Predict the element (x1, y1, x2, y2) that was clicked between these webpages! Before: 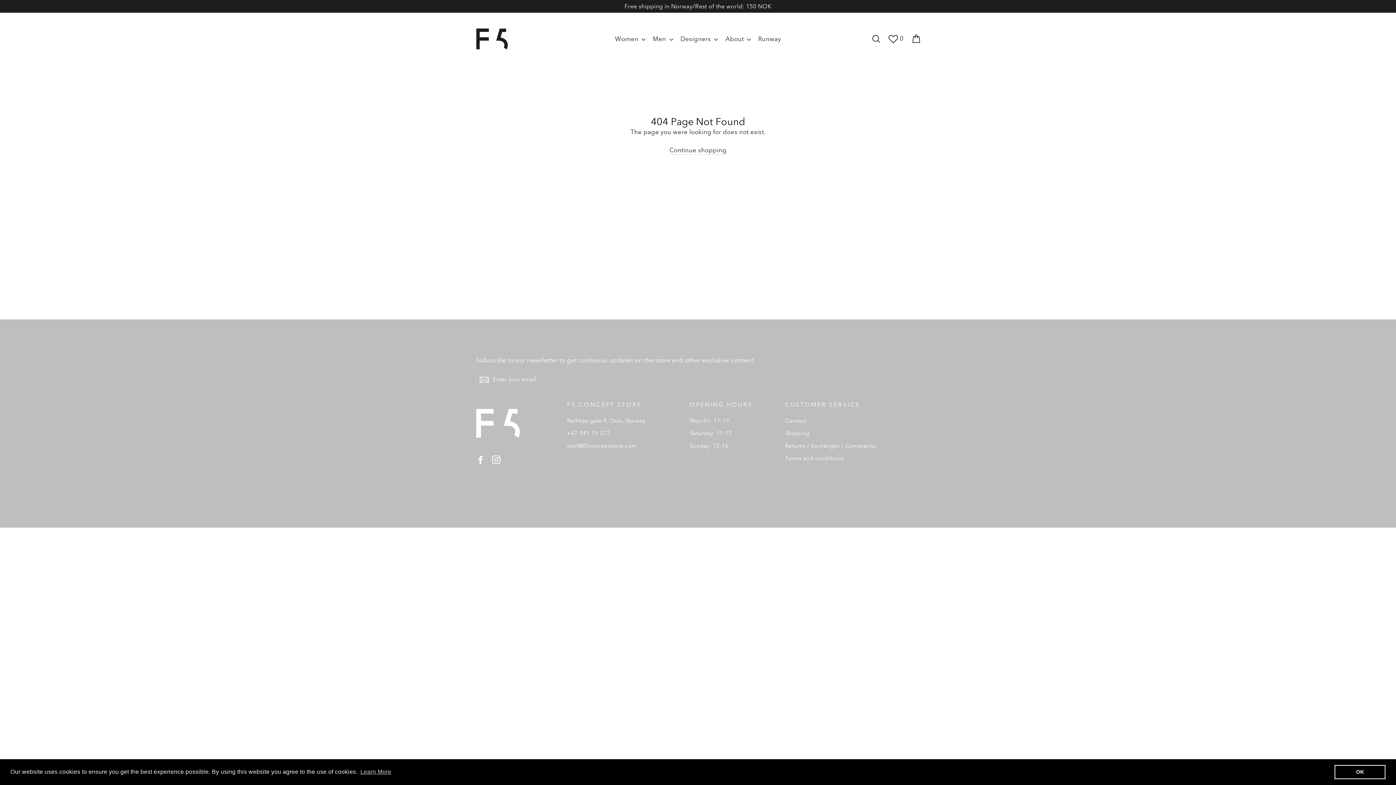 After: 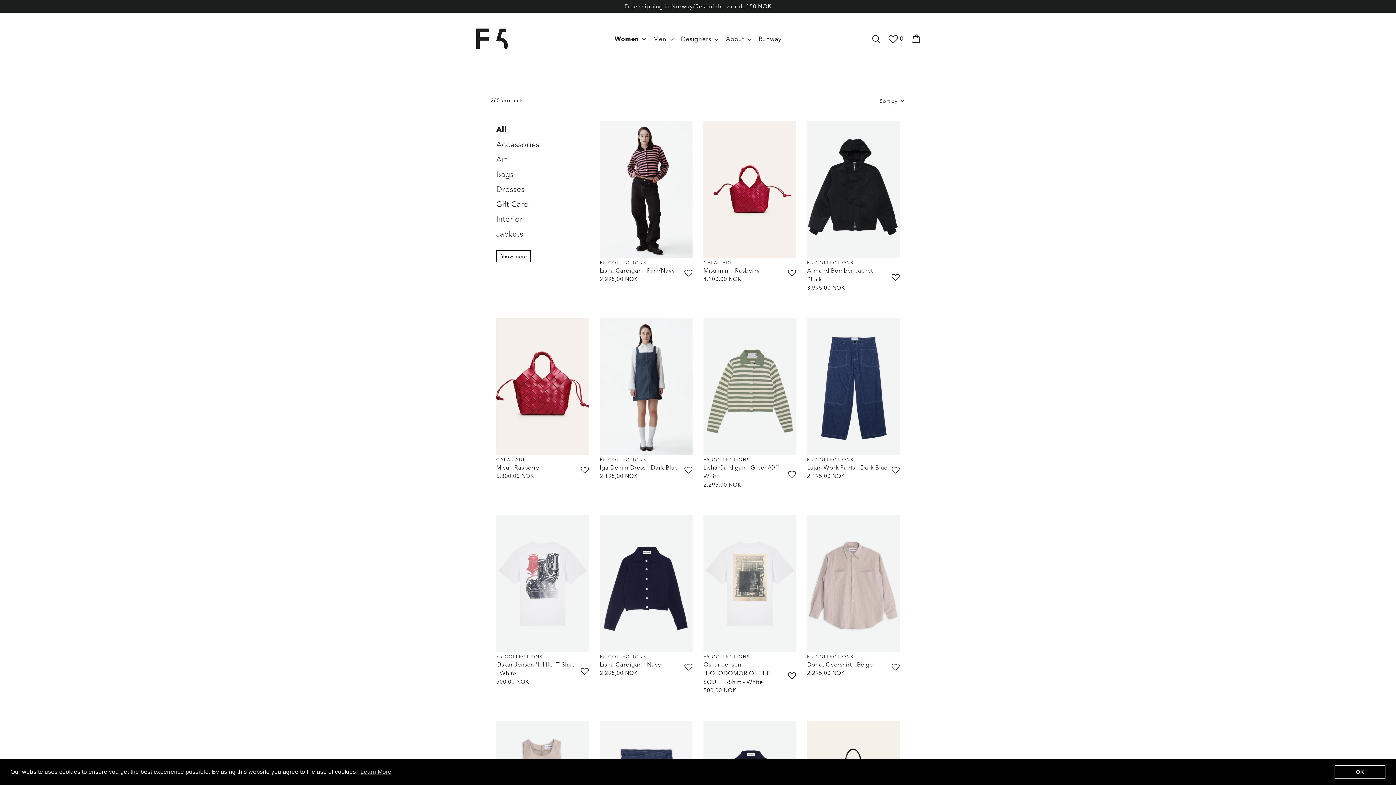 Action: bbox: (612, 31, 648, 46) label: Women 